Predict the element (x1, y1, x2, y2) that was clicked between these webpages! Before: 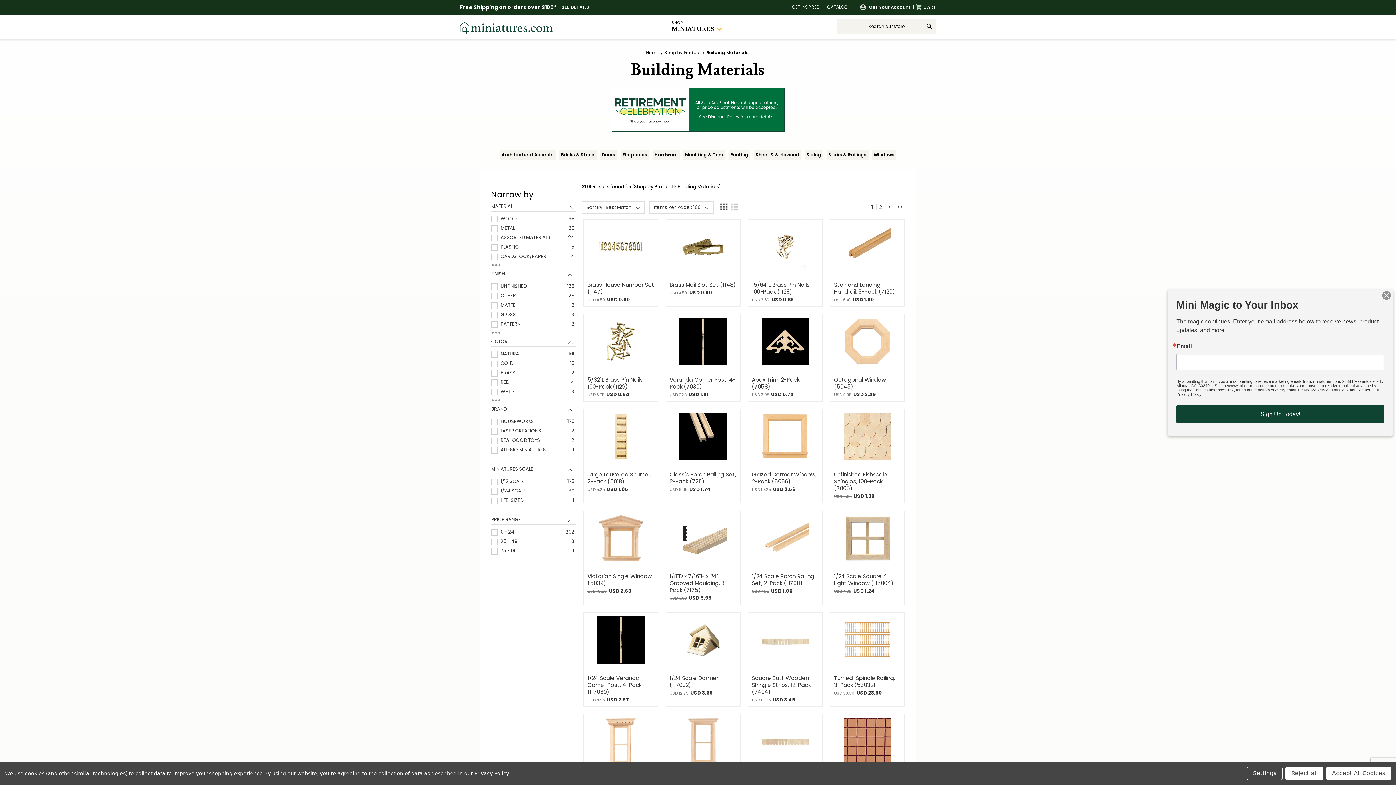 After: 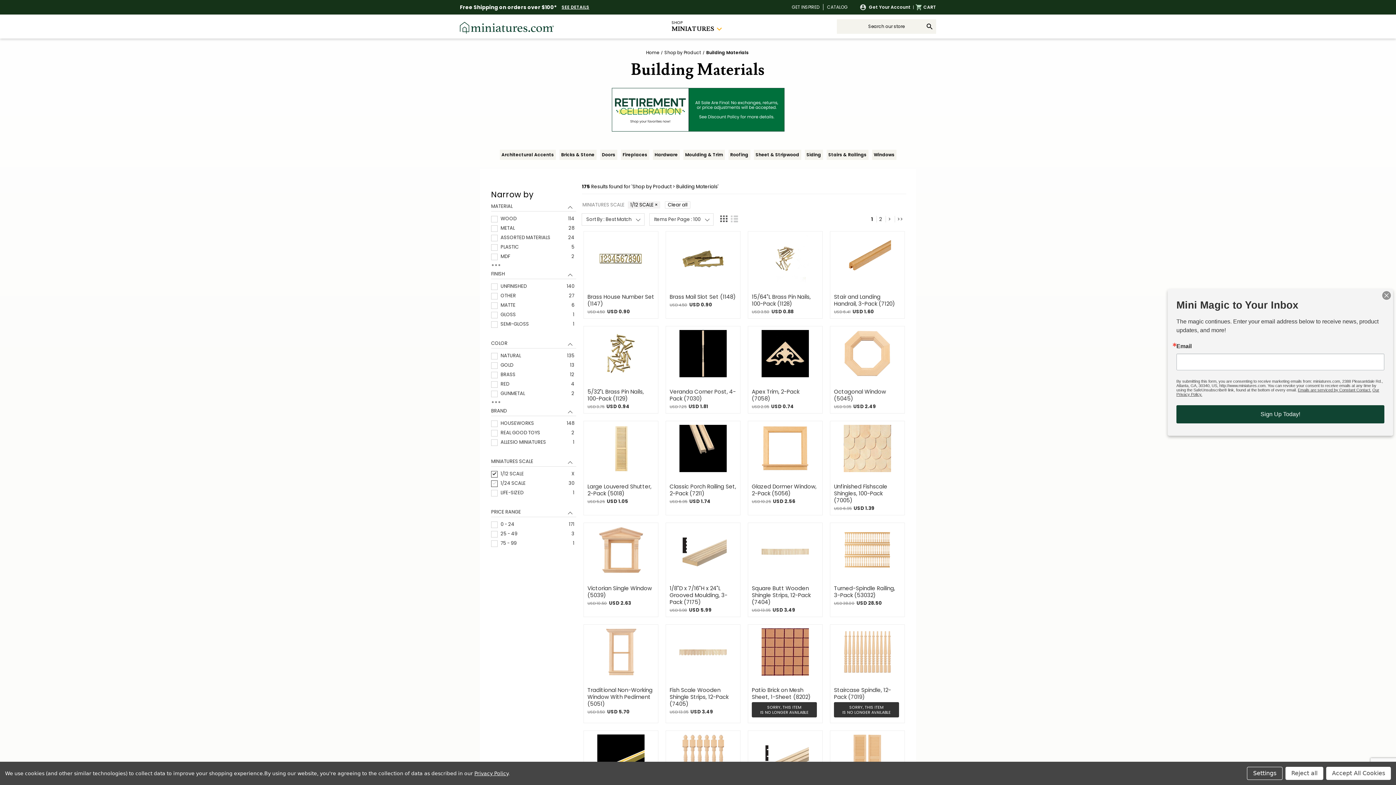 Action: label: 1/12 SCALE
175 bbox: (491, 479, 574, 487)